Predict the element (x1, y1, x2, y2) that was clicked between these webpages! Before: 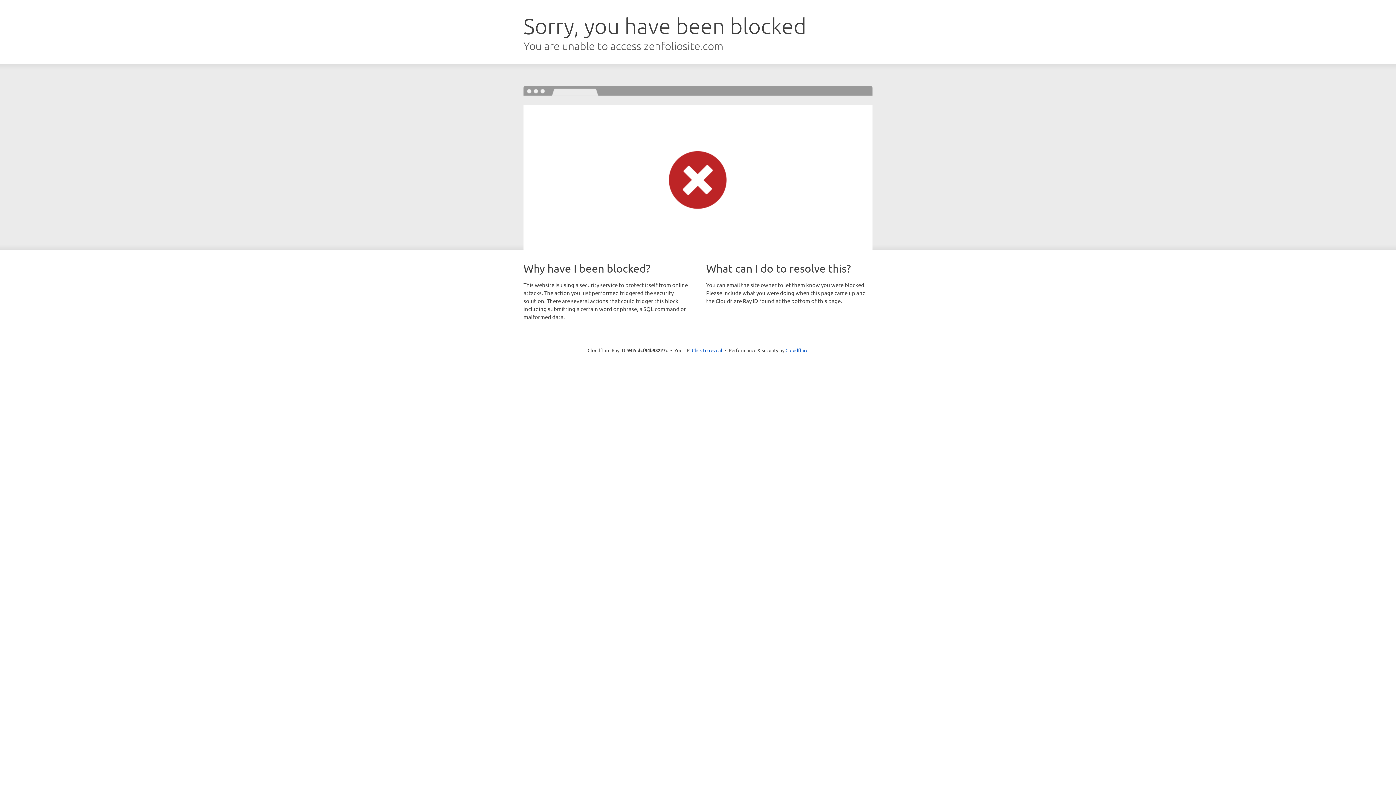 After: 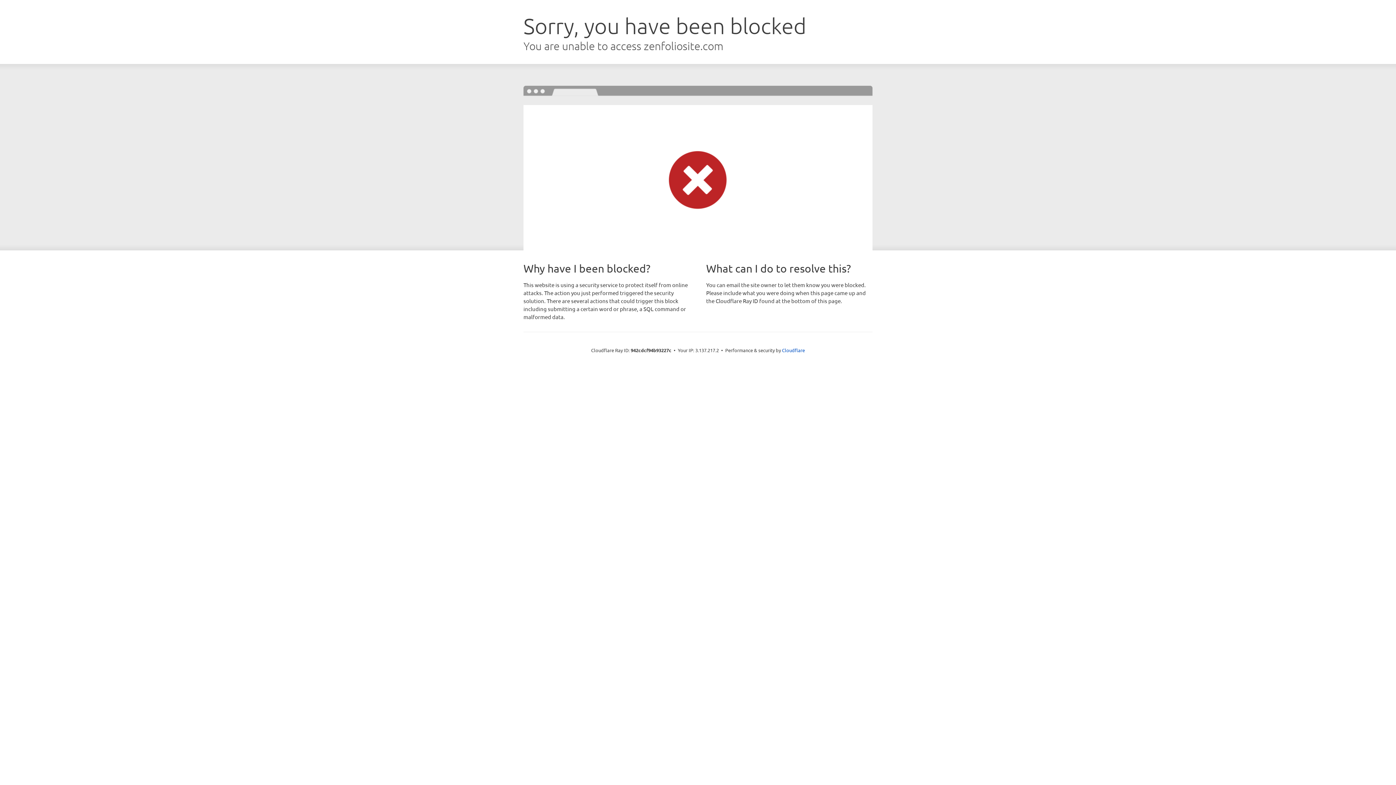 Action: bbox: (692, 346, 722, 353) label: Click to reveal